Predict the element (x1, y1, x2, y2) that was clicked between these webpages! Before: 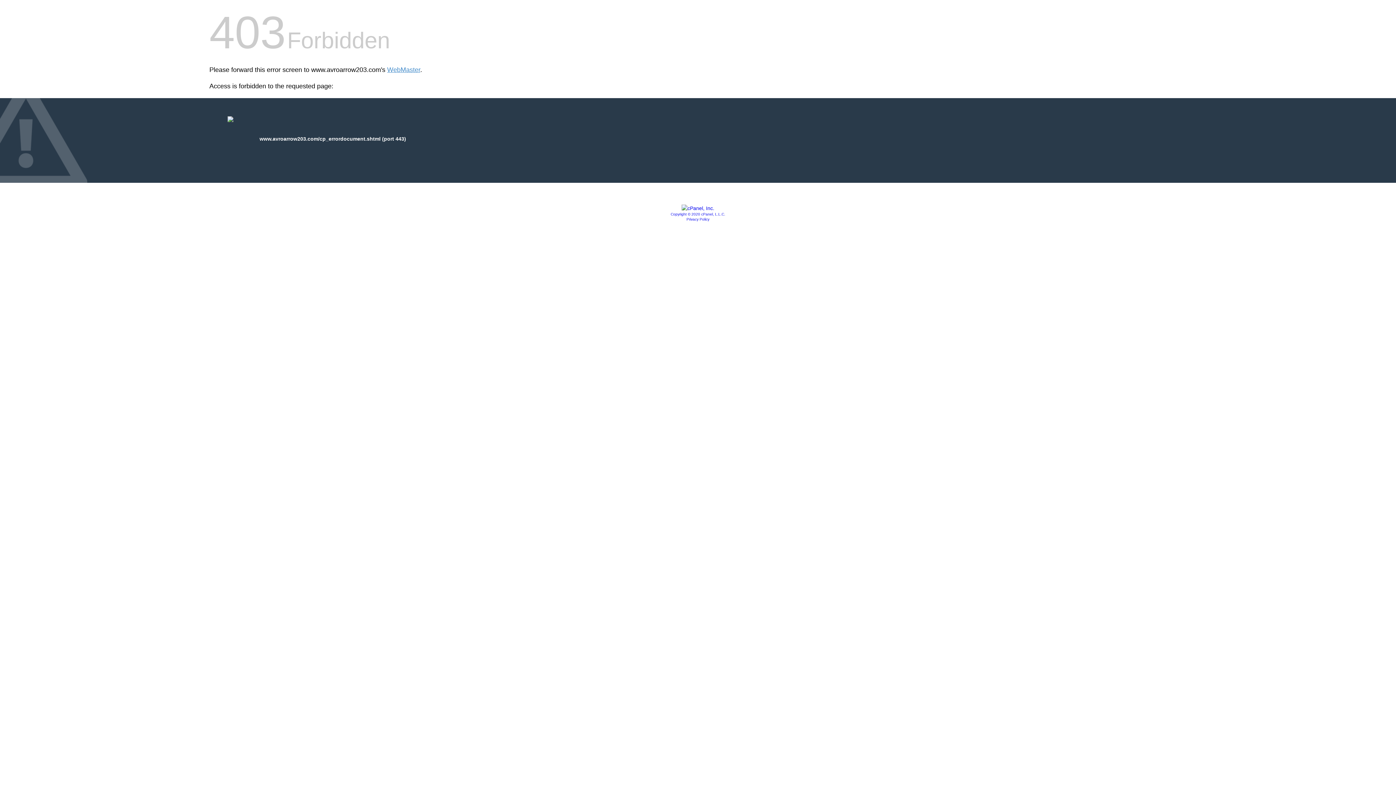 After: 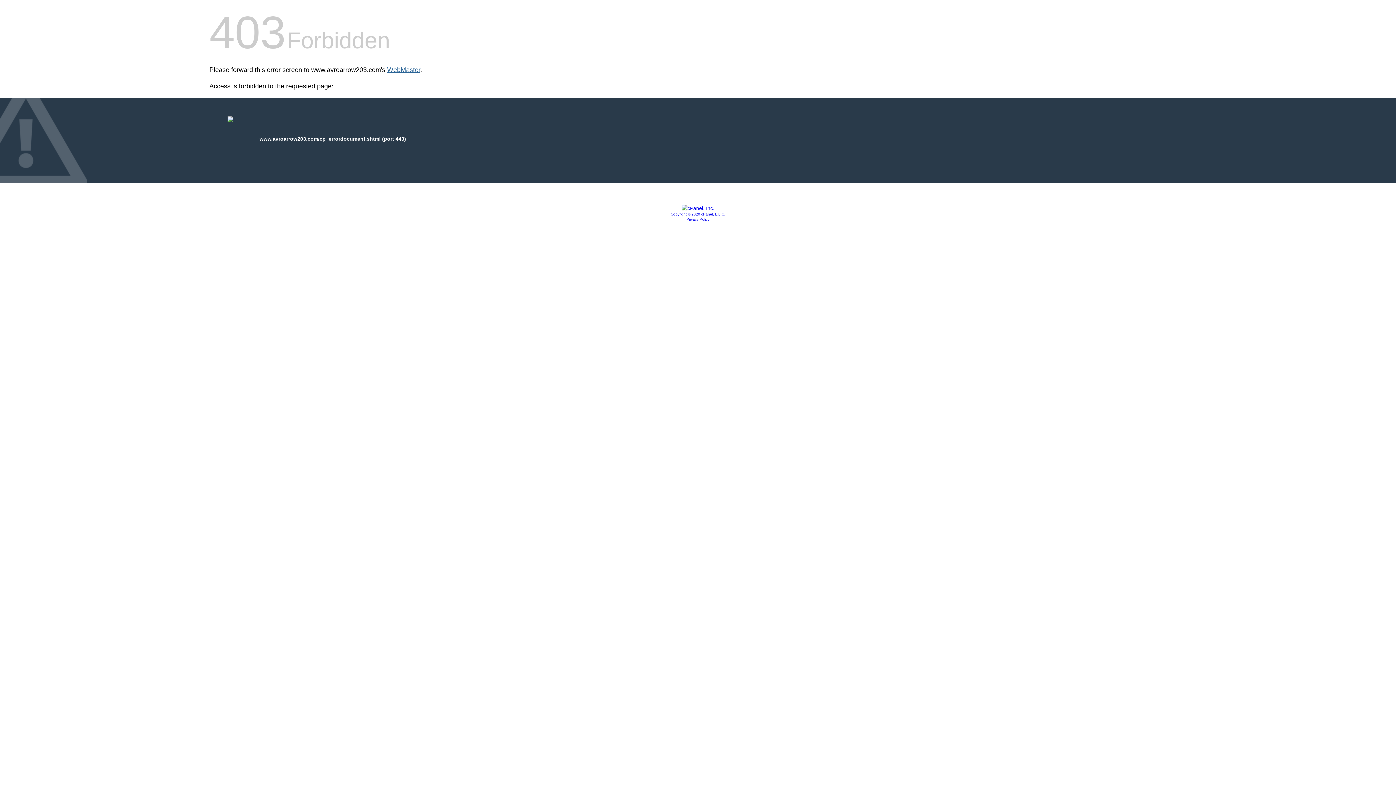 Action: bbox: (387, 66, 420, 73) label: WebMaster